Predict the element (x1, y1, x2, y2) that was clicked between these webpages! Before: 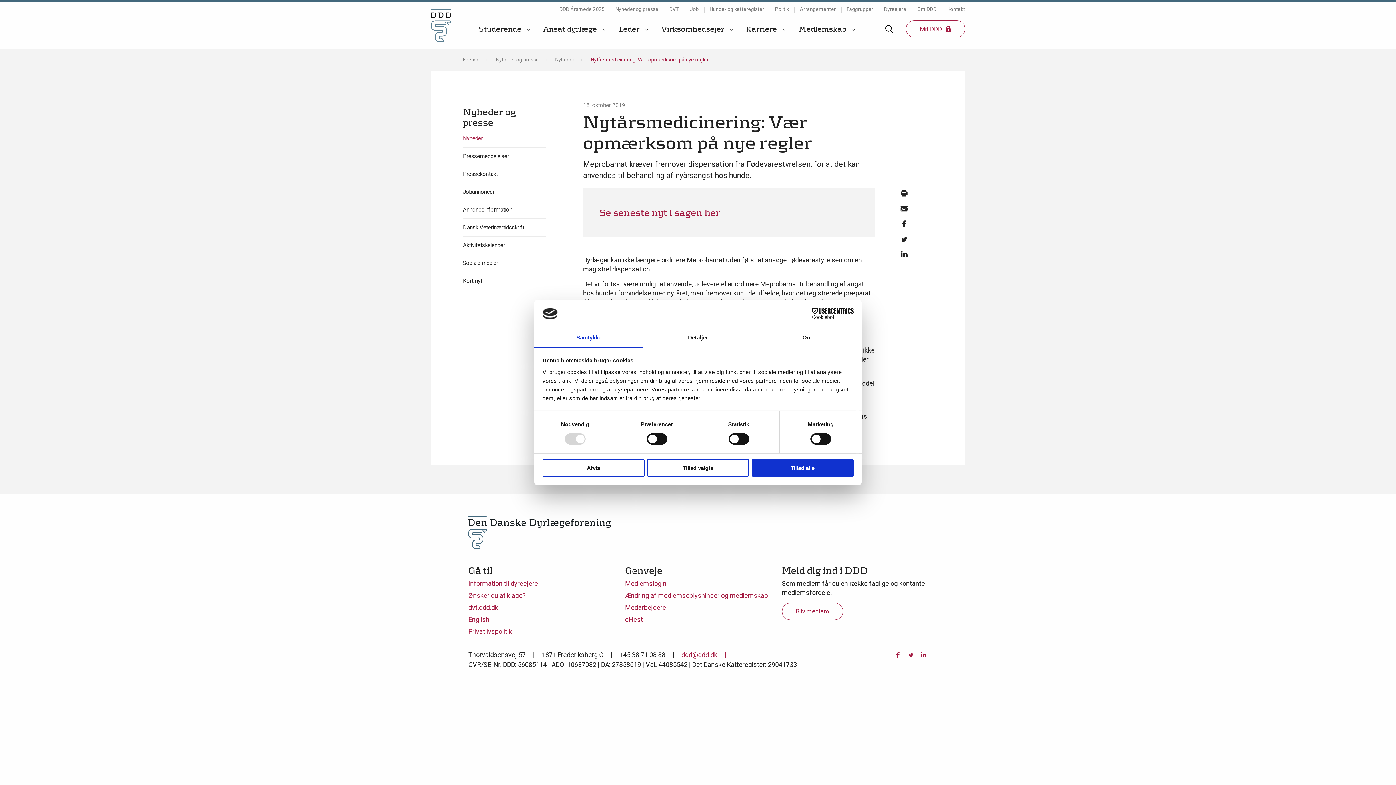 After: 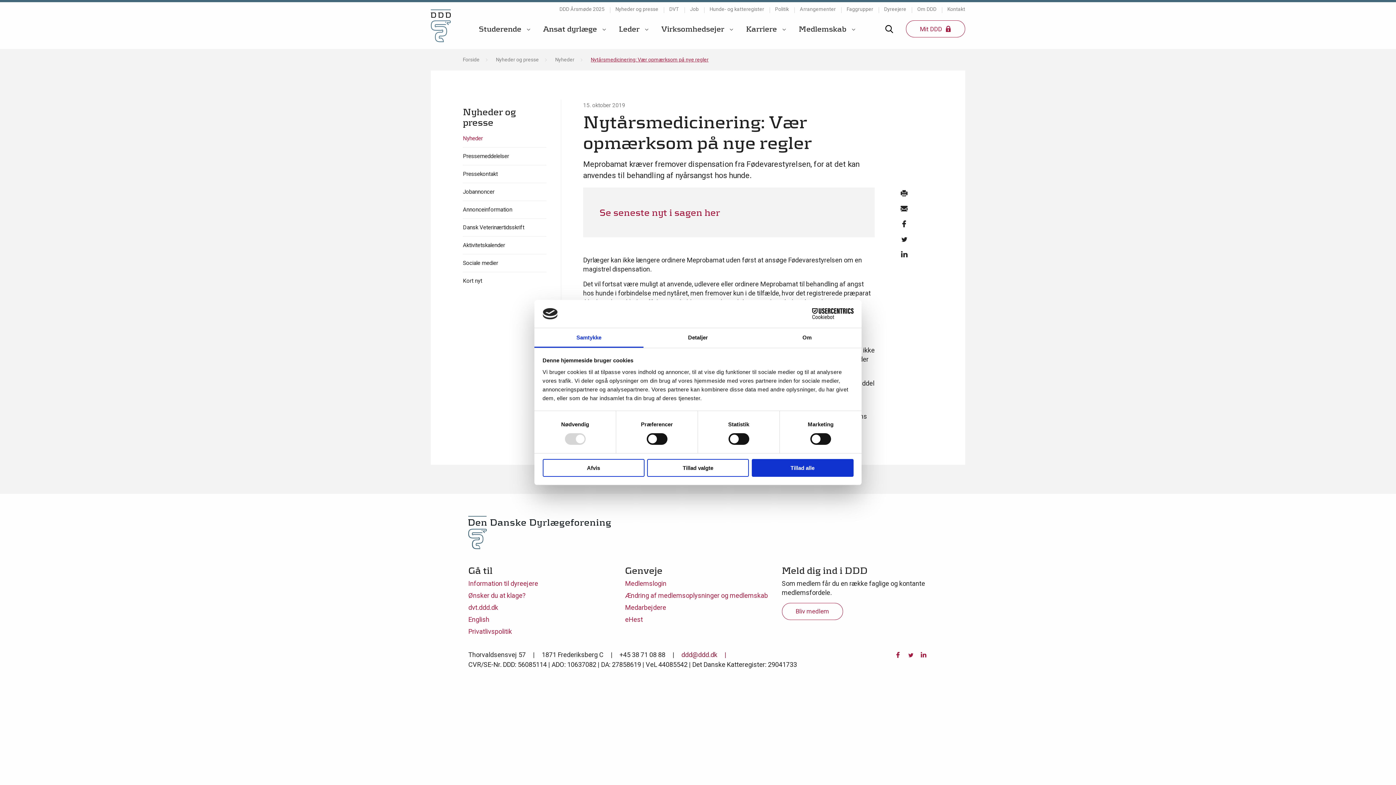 Action: bbox: (681, 650, 732, 660) label: ddd@ddd.dk